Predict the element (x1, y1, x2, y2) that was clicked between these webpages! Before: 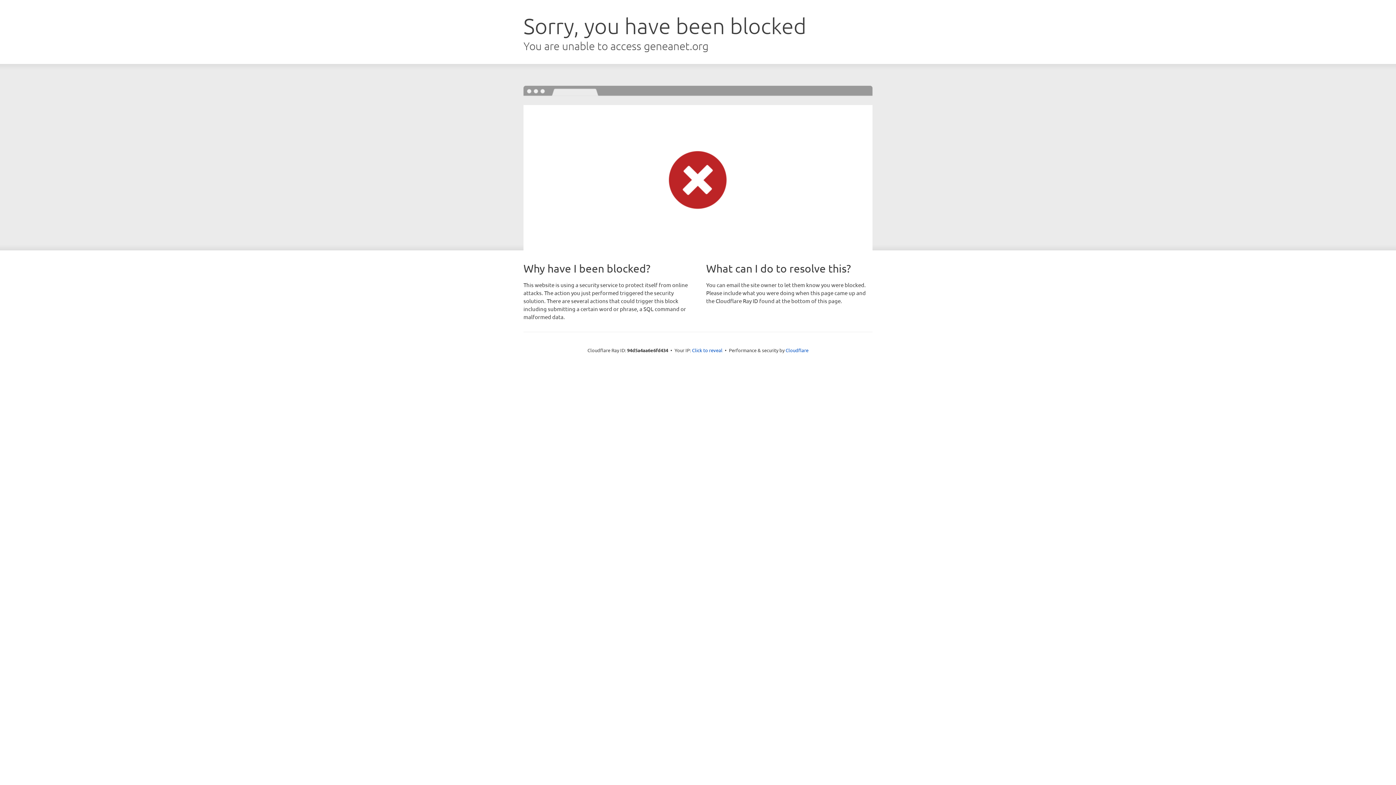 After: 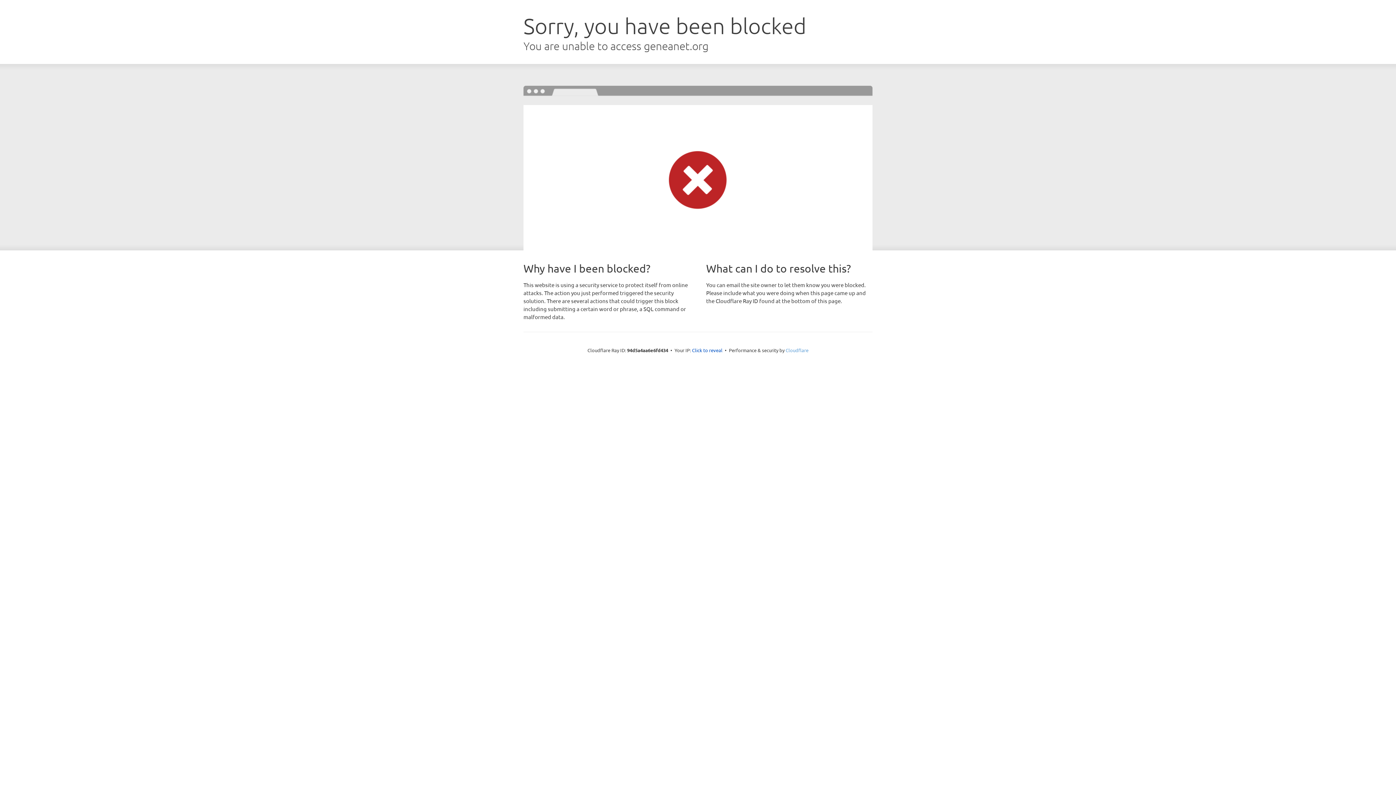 Action: label: Cloudflare bbox: (785, 347, 808, 353)